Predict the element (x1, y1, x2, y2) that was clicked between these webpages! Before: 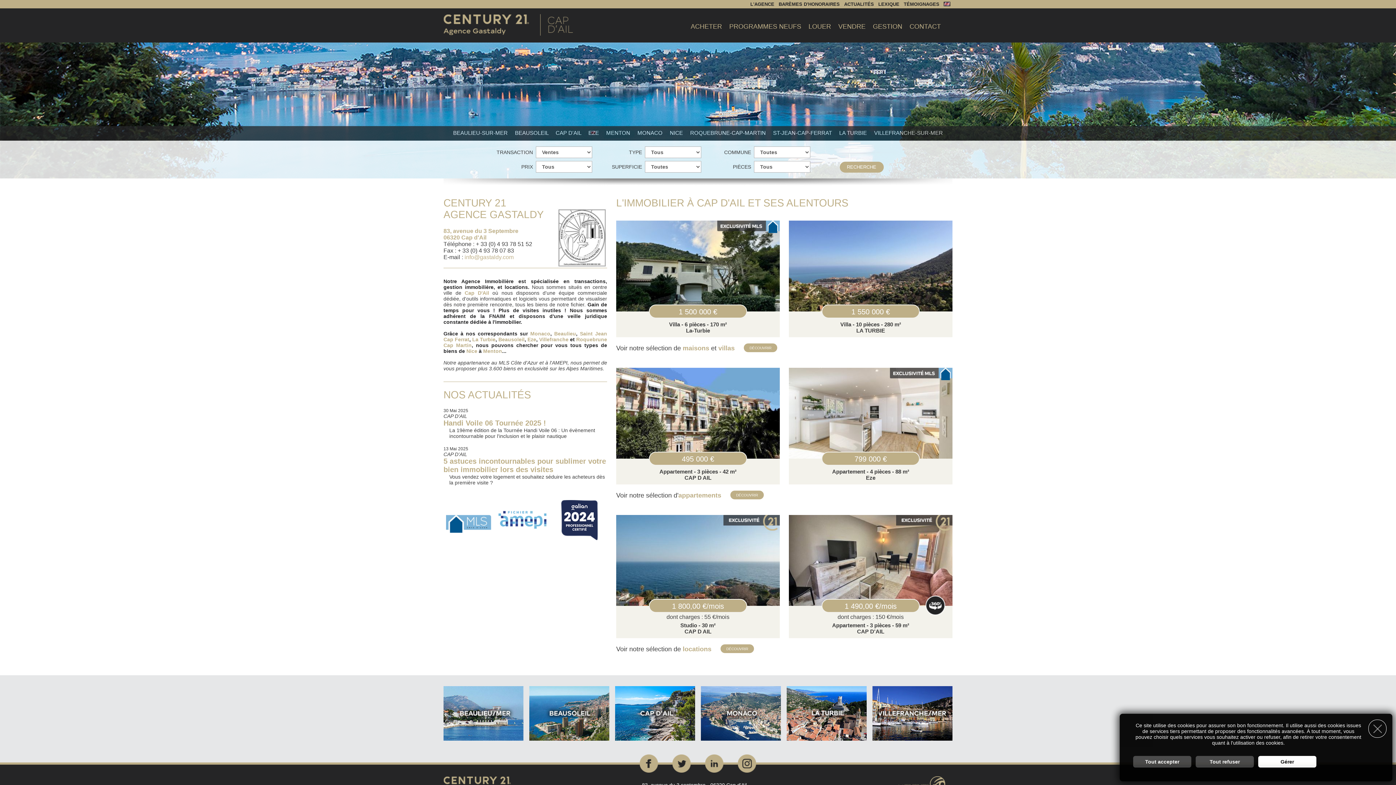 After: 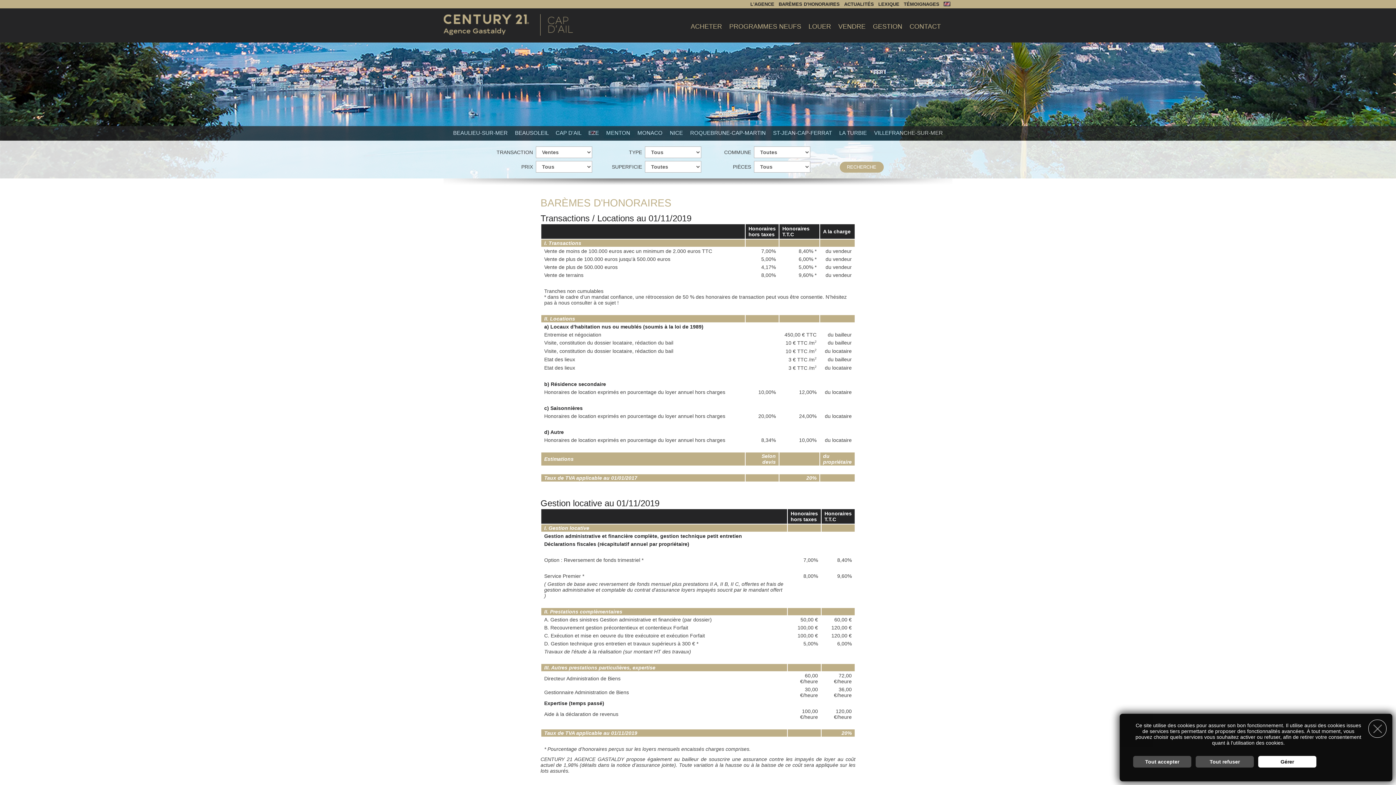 Action: bbox: (776, 1, 842, 6) label: BARÈMES D'HONORAIRES